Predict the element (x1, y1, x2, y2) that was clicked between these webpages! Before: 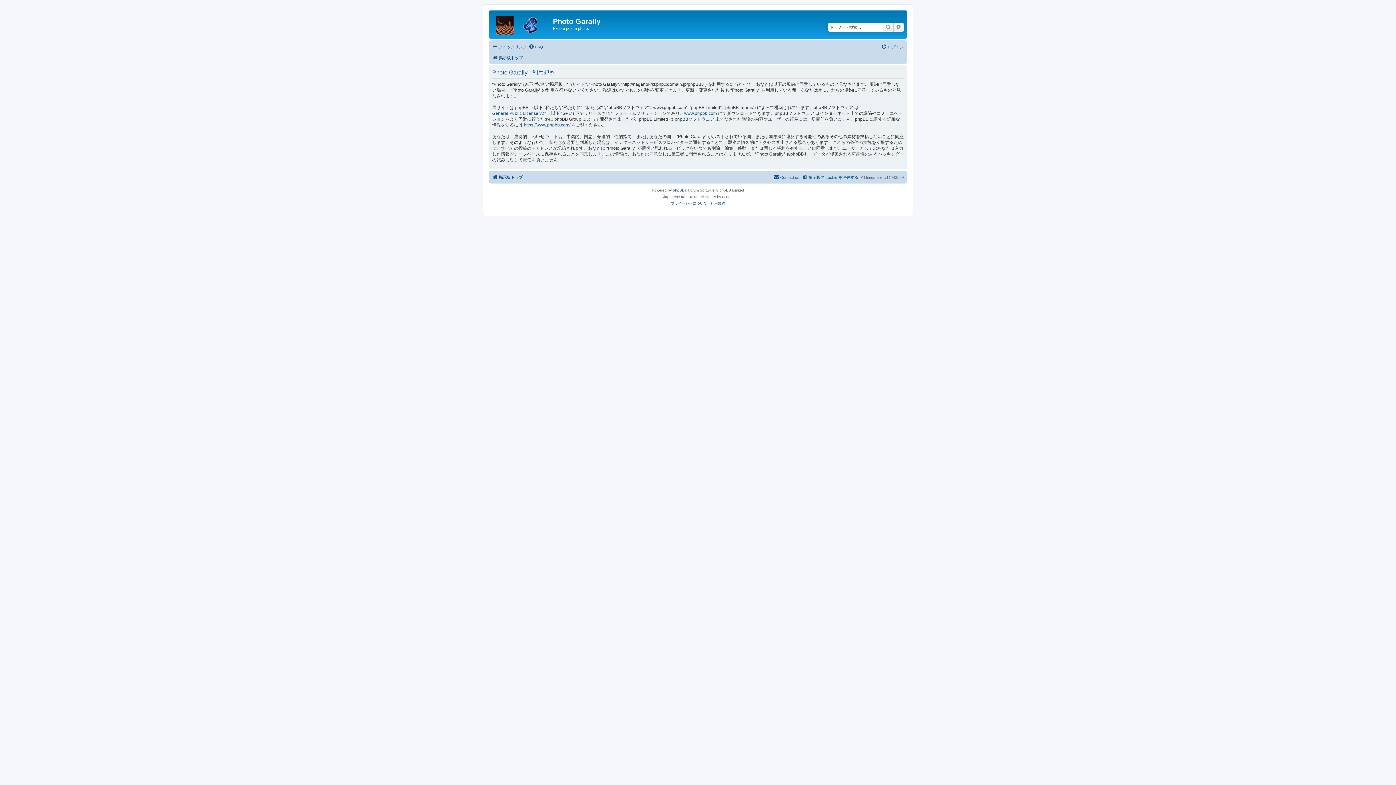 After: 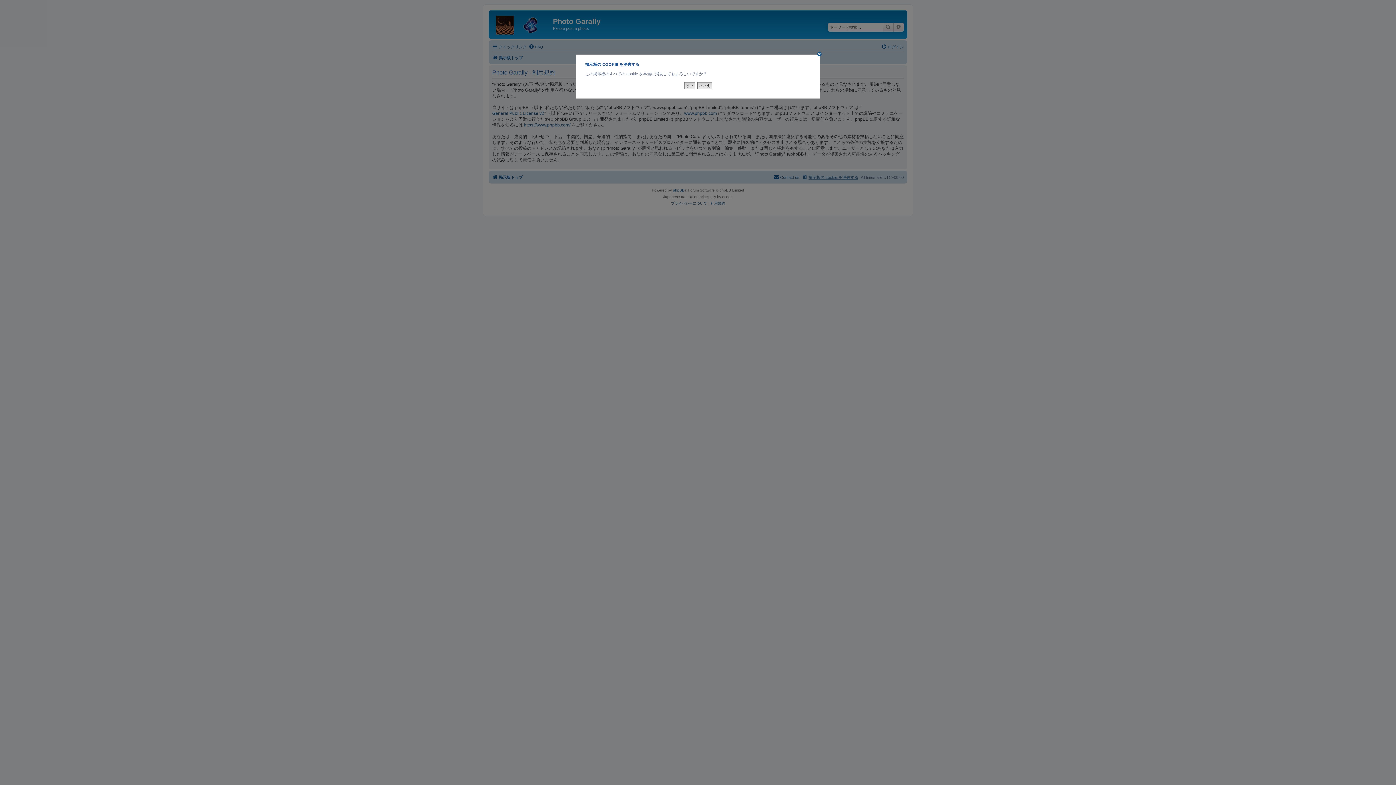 Action: bbox: (802, 172, 858, 181) label: 掲示板の cookie を消去する